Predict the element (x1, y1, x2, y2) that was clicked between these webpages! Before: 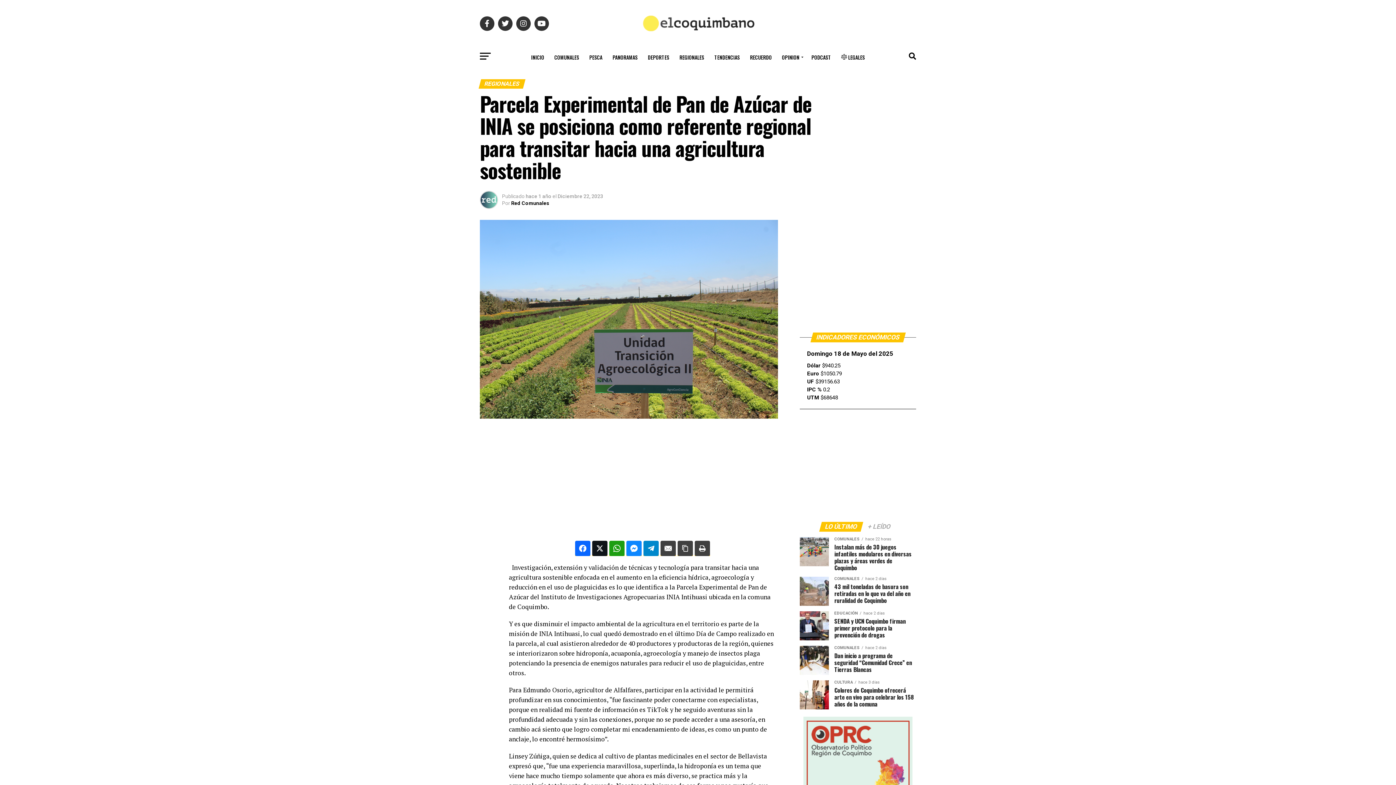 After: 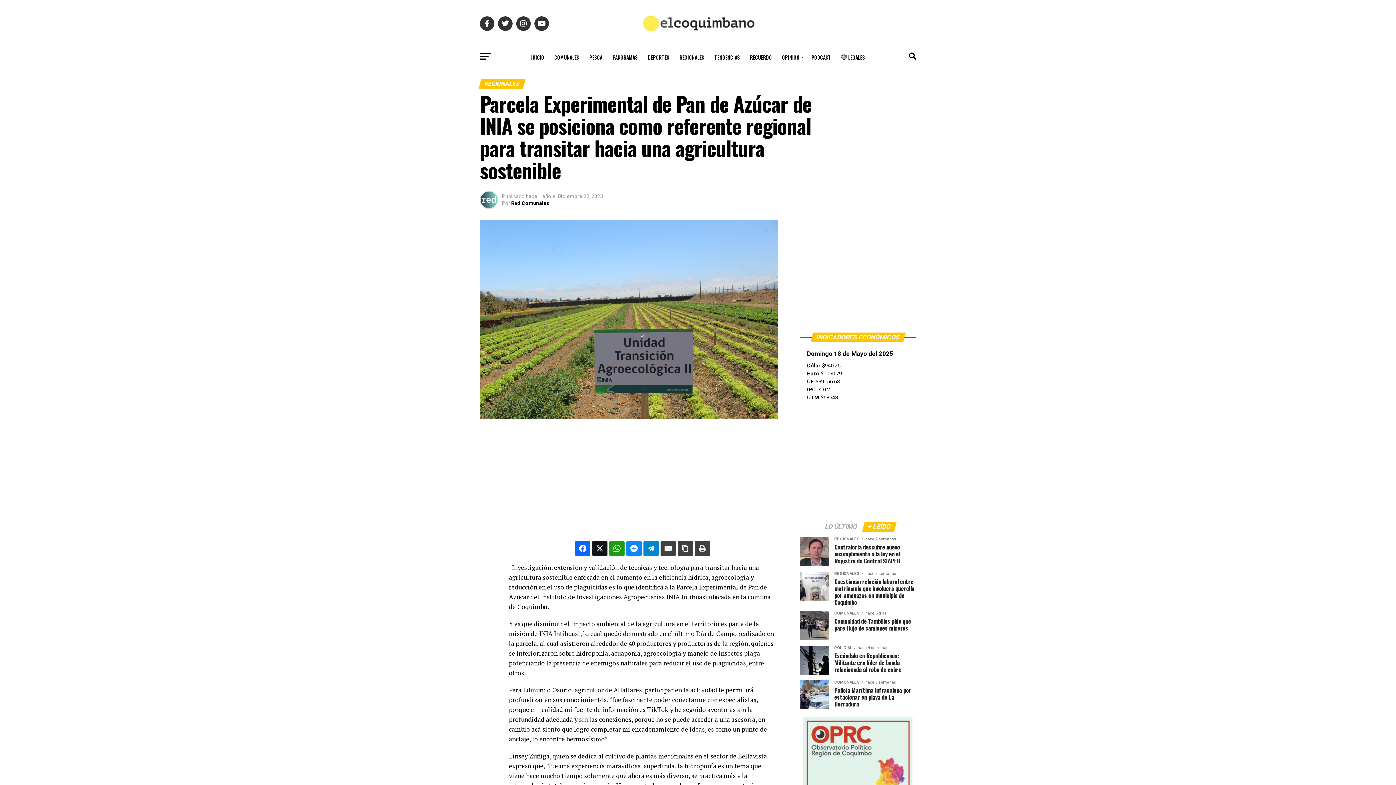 Action: label: + LEÍDO bbox: (863, 524, 895, 530)